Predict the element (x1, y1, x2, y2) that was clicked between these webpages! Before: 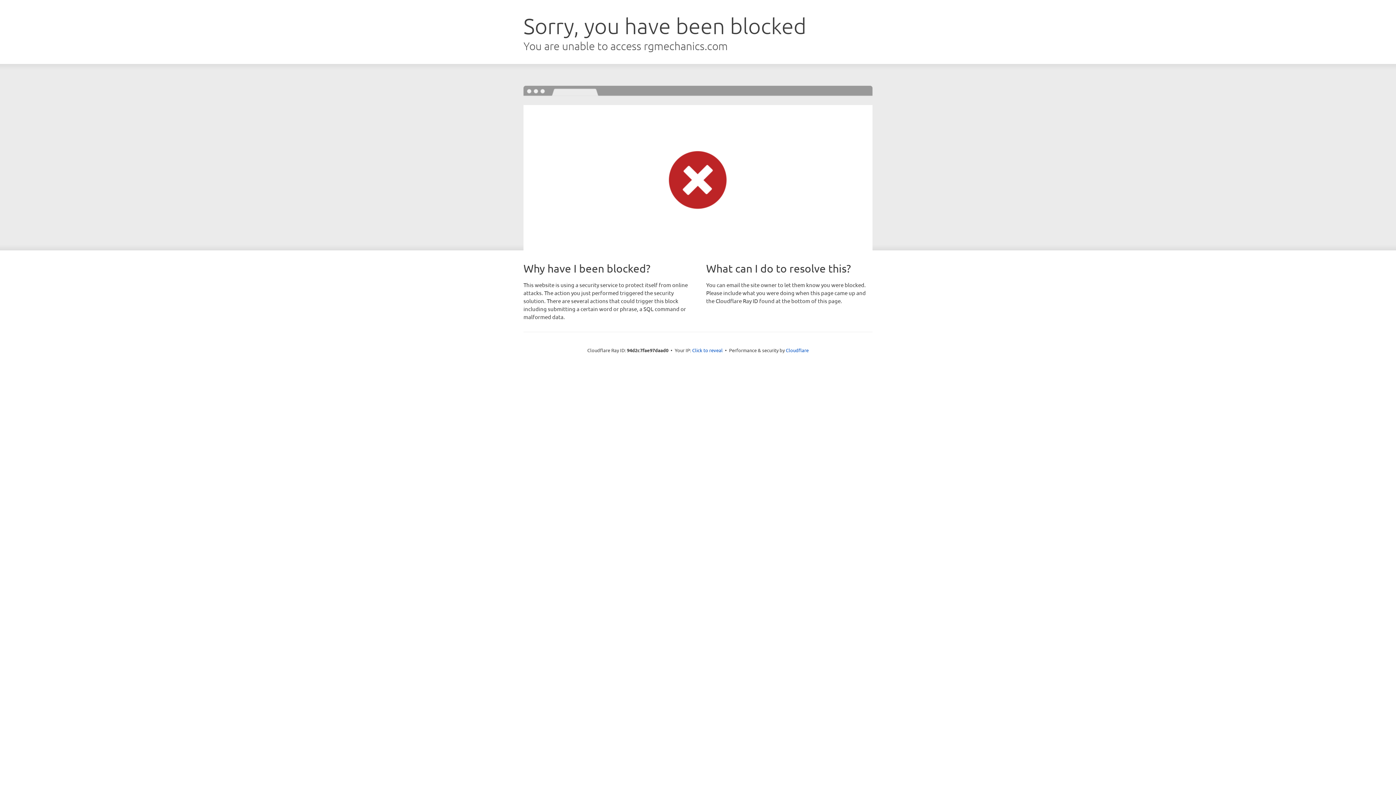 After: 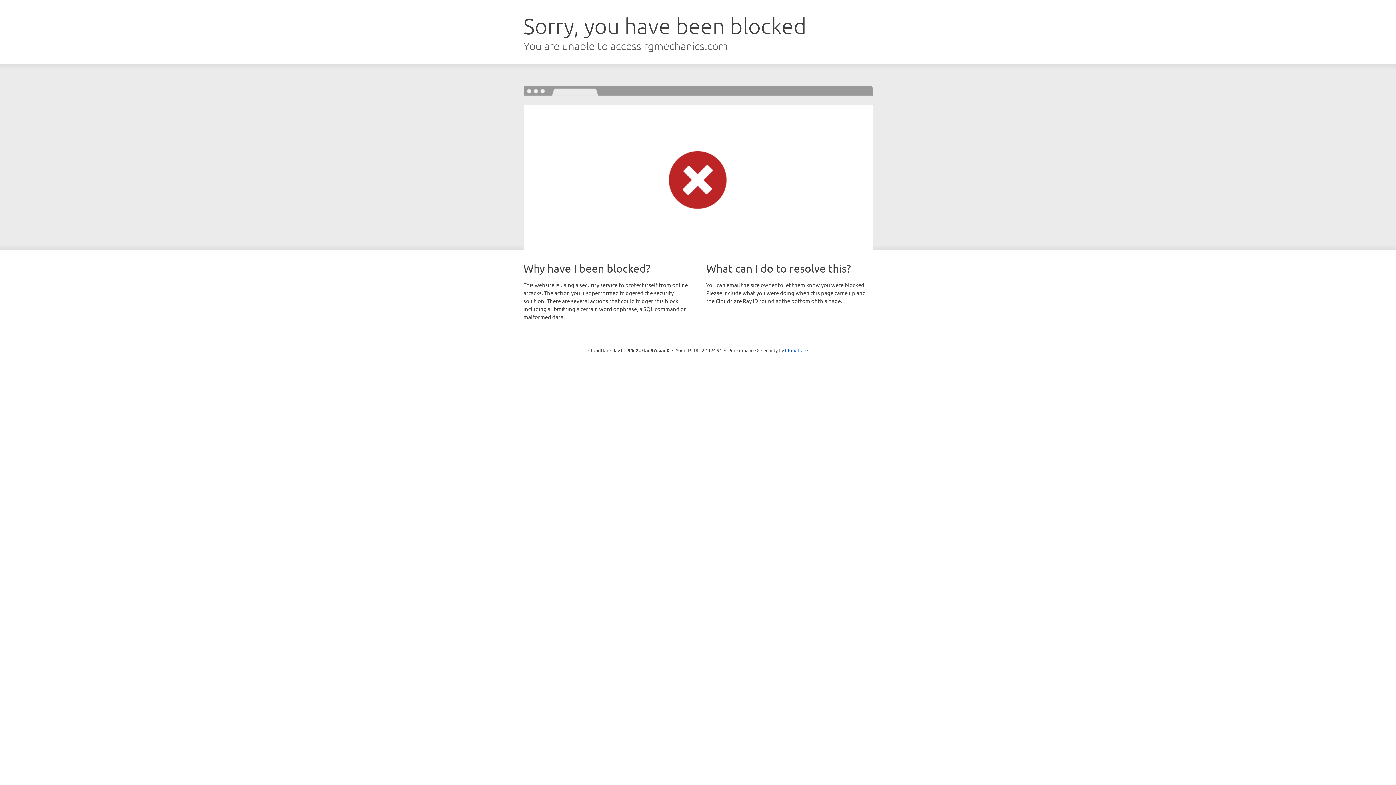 Action: bbox: (692, 346, 722, 353) label: Click to reveal